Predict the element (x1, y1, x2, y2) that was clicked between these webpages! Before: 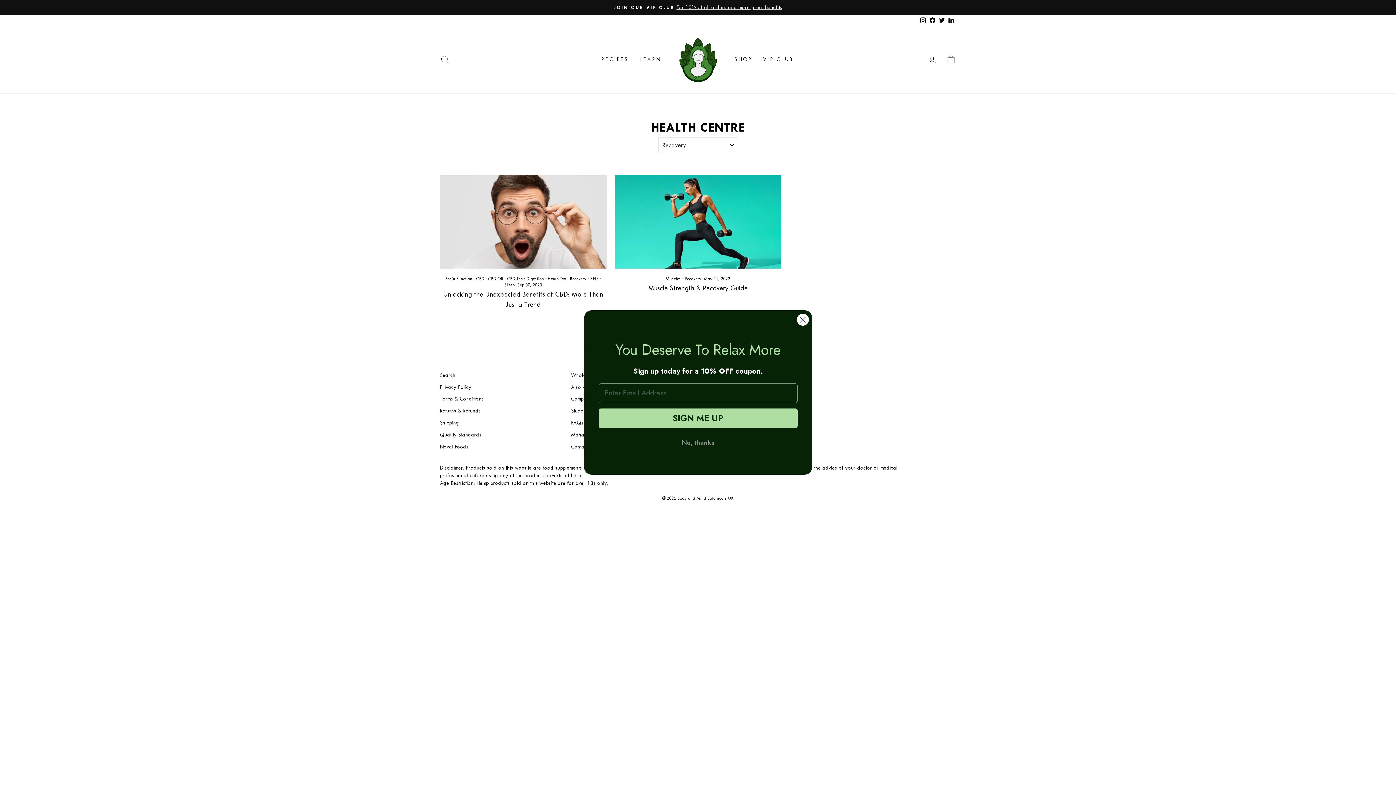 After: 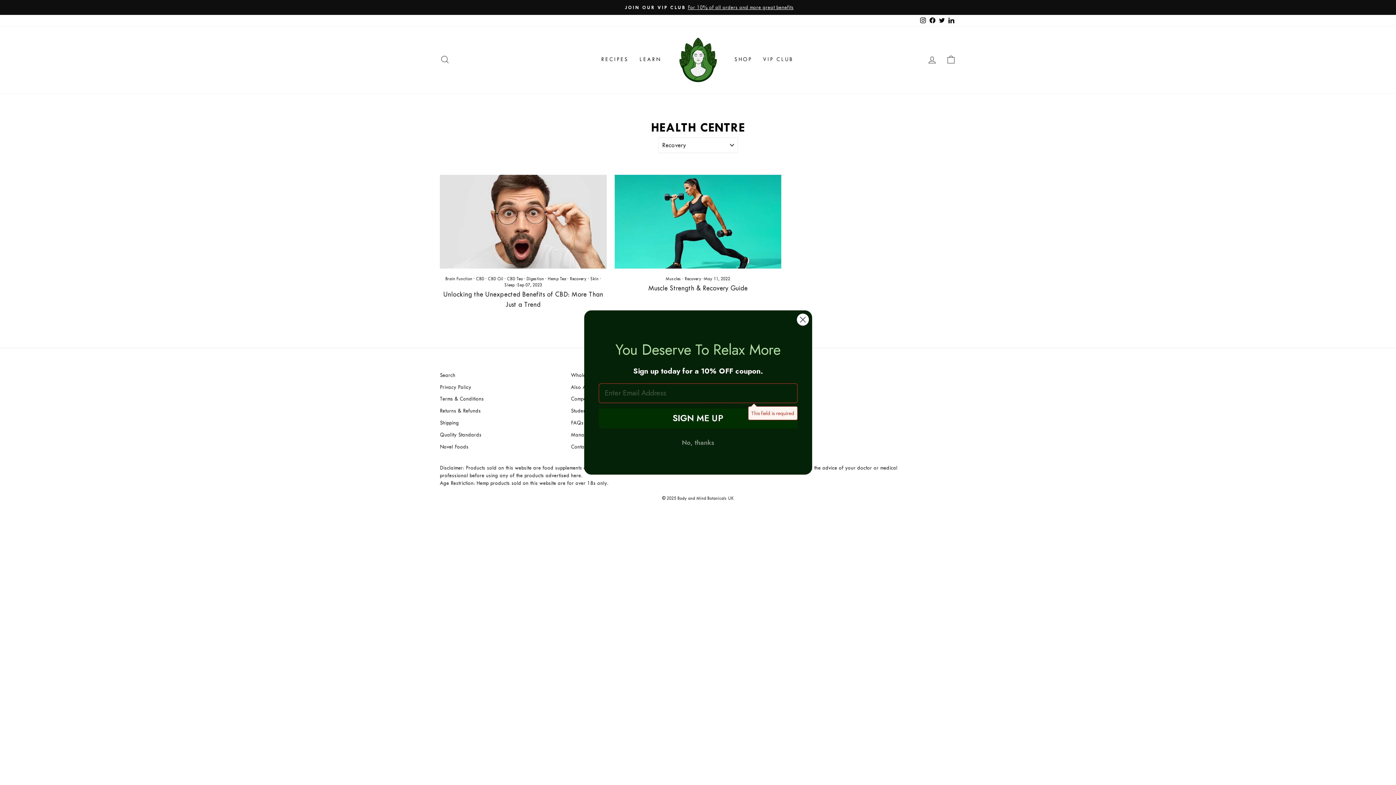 Action: label: SIGN ME UP bbox: (598, 408, 797, 428)